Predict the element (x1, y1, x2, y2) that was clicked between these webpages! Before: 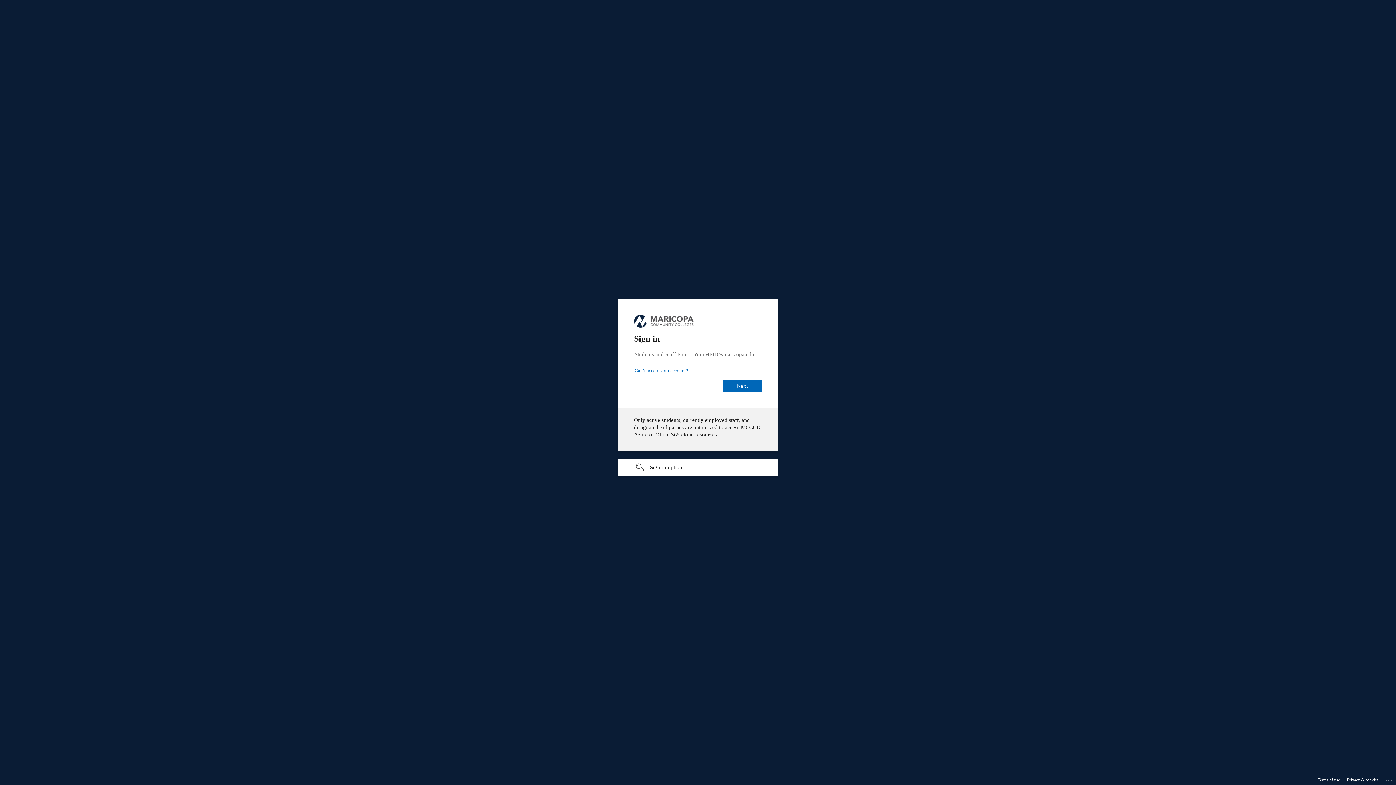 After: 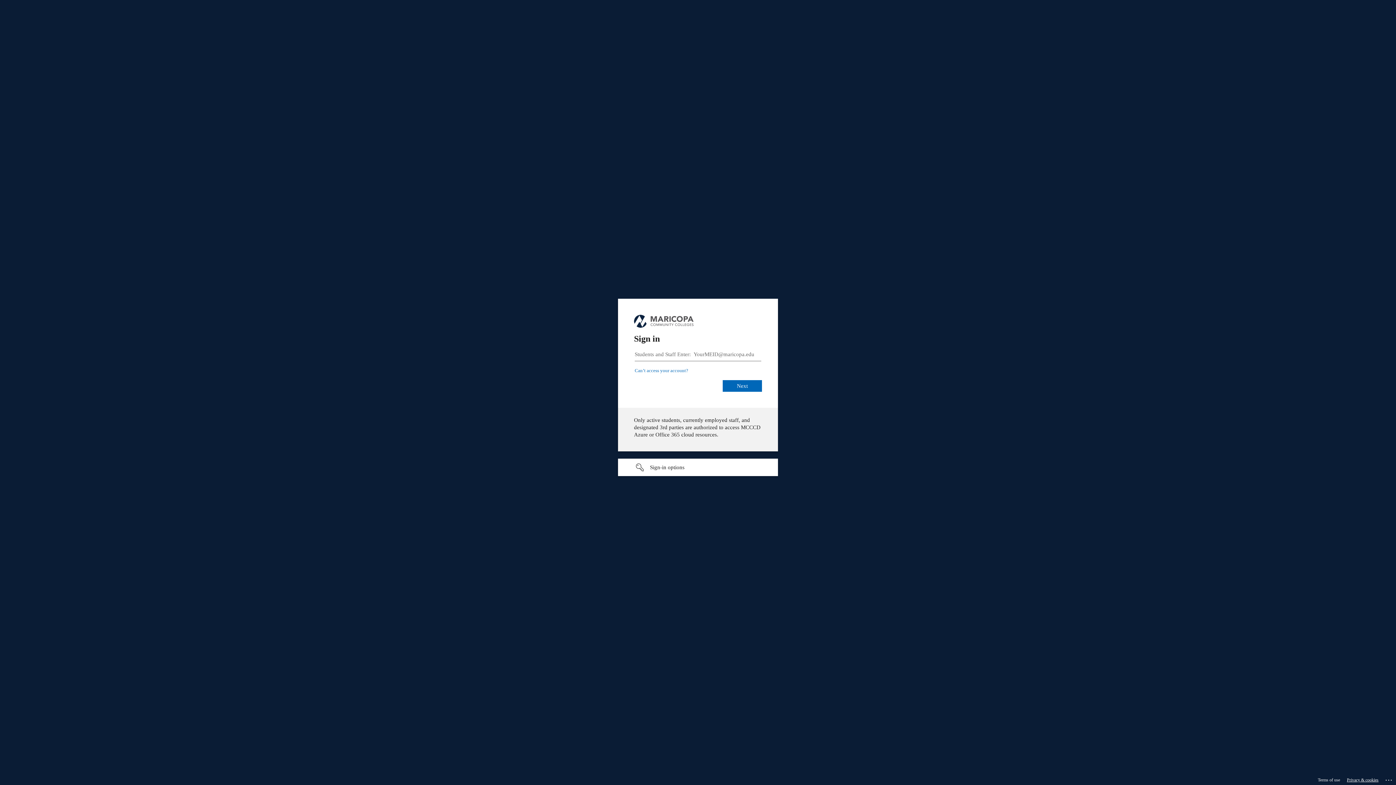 Action: label: Privacy & cookies bbox: (1347, 775, 1378, 785)